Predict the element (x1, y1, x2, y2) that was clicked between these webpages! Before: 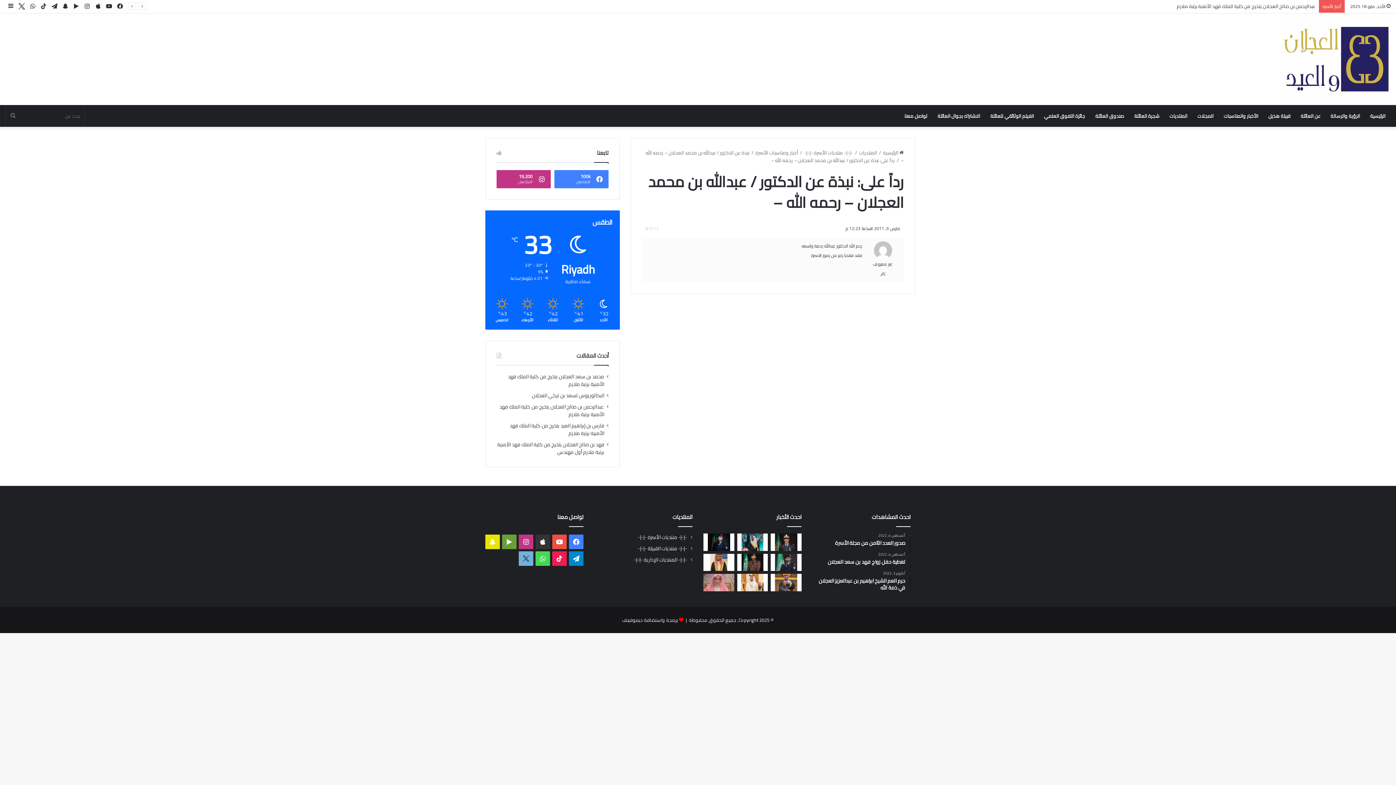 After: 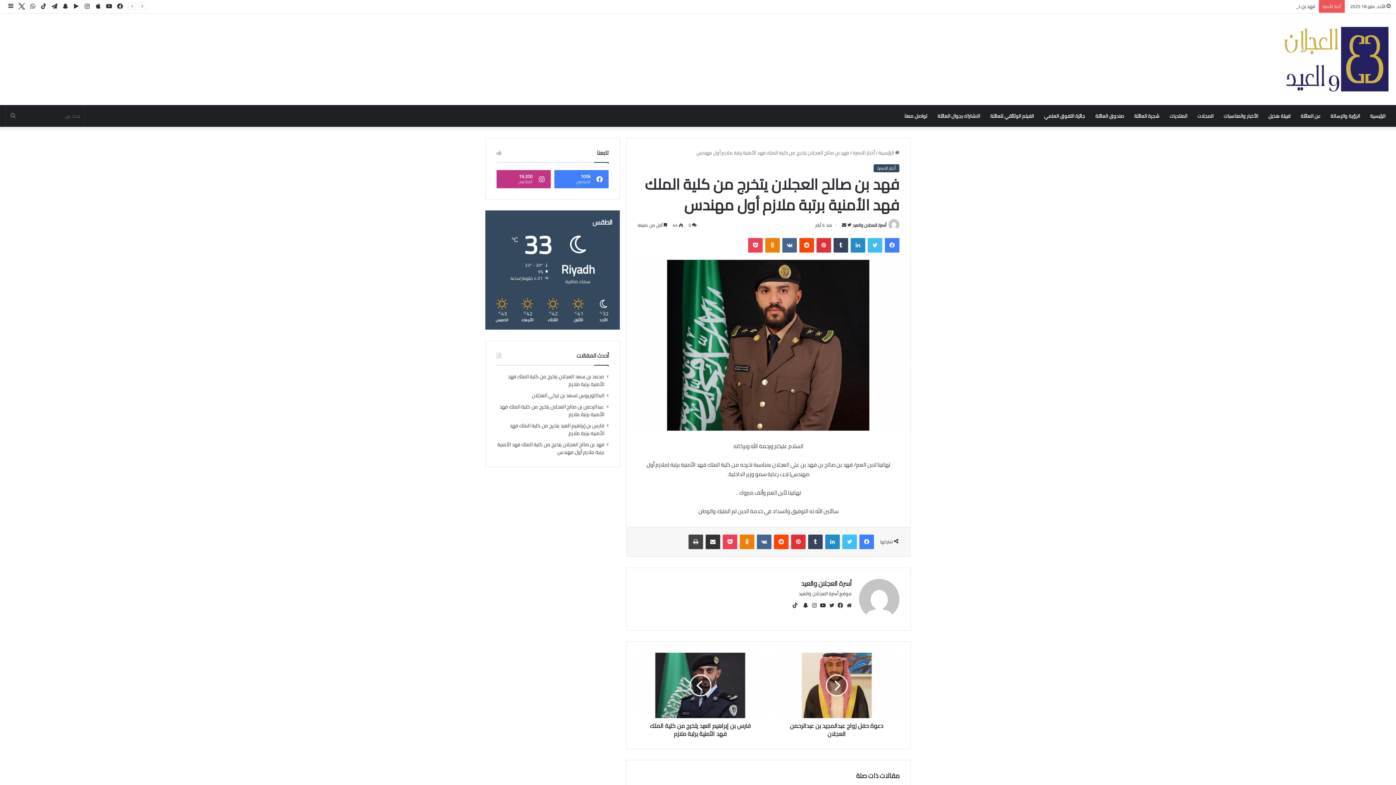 Action: label: فهد بن صالح العجلان يتخرج من كلية الملك فهد الأمنية برتبة ملازم أول مهندس bbox: (737, 554, 768, 571)